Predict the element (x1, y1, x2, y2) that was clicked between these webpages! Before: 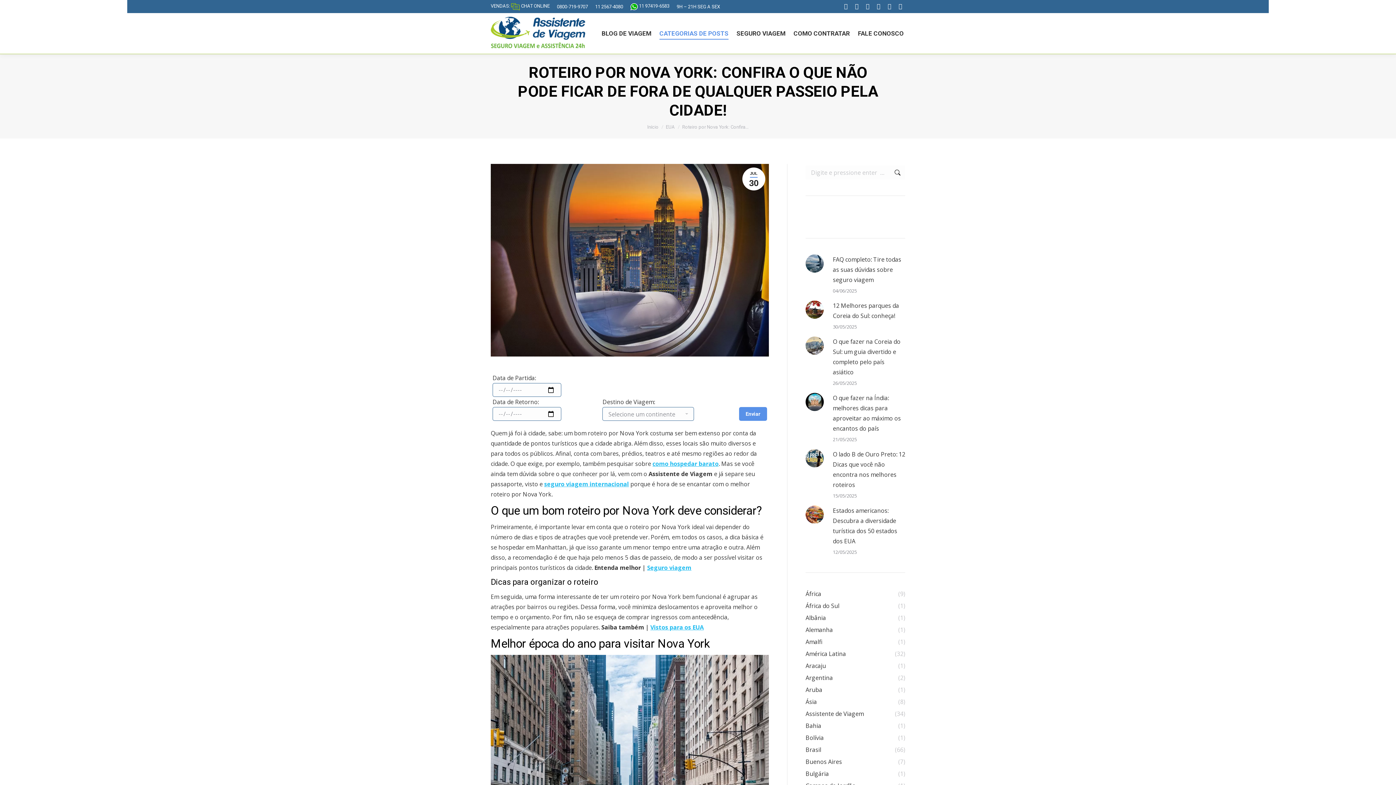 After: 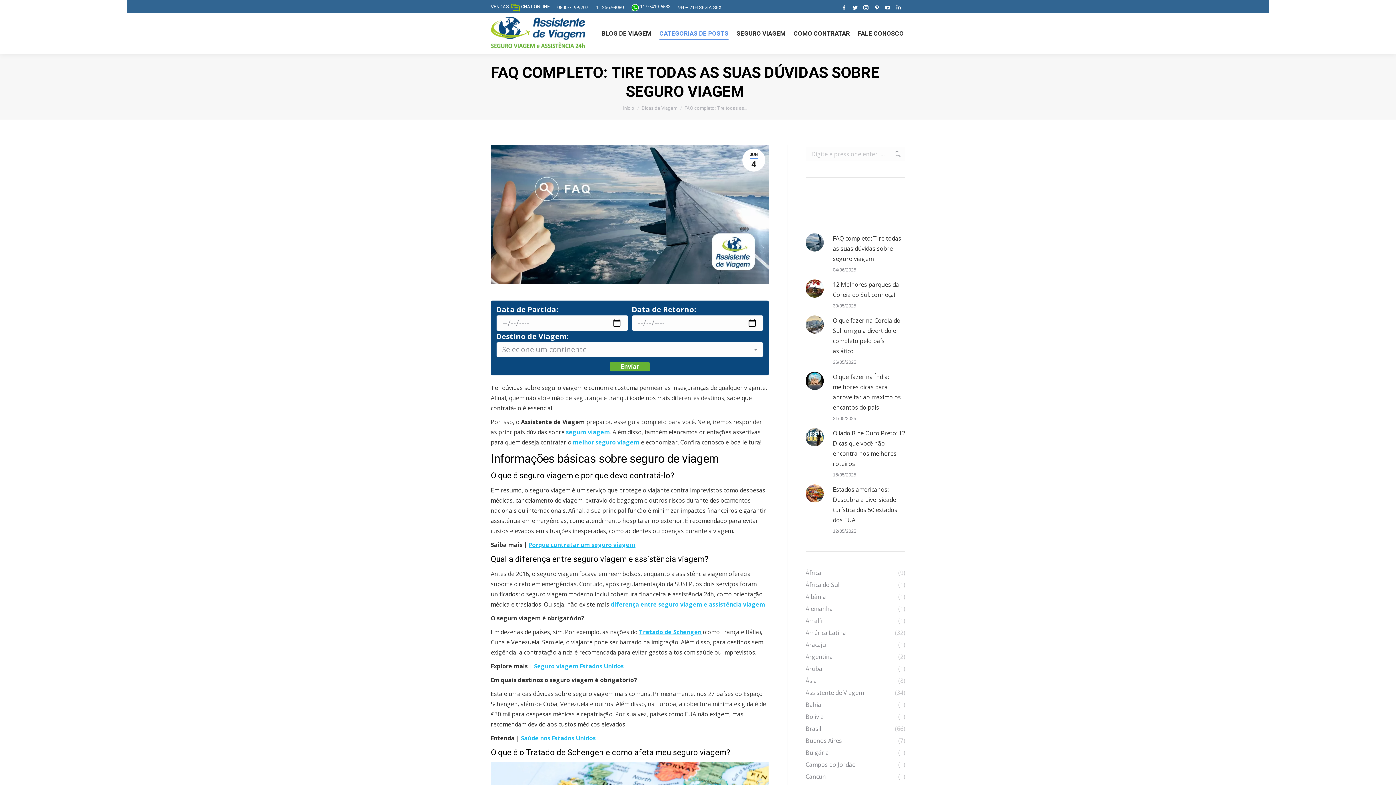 Action: bbox: (805, 254, 824, 272) label: Post image